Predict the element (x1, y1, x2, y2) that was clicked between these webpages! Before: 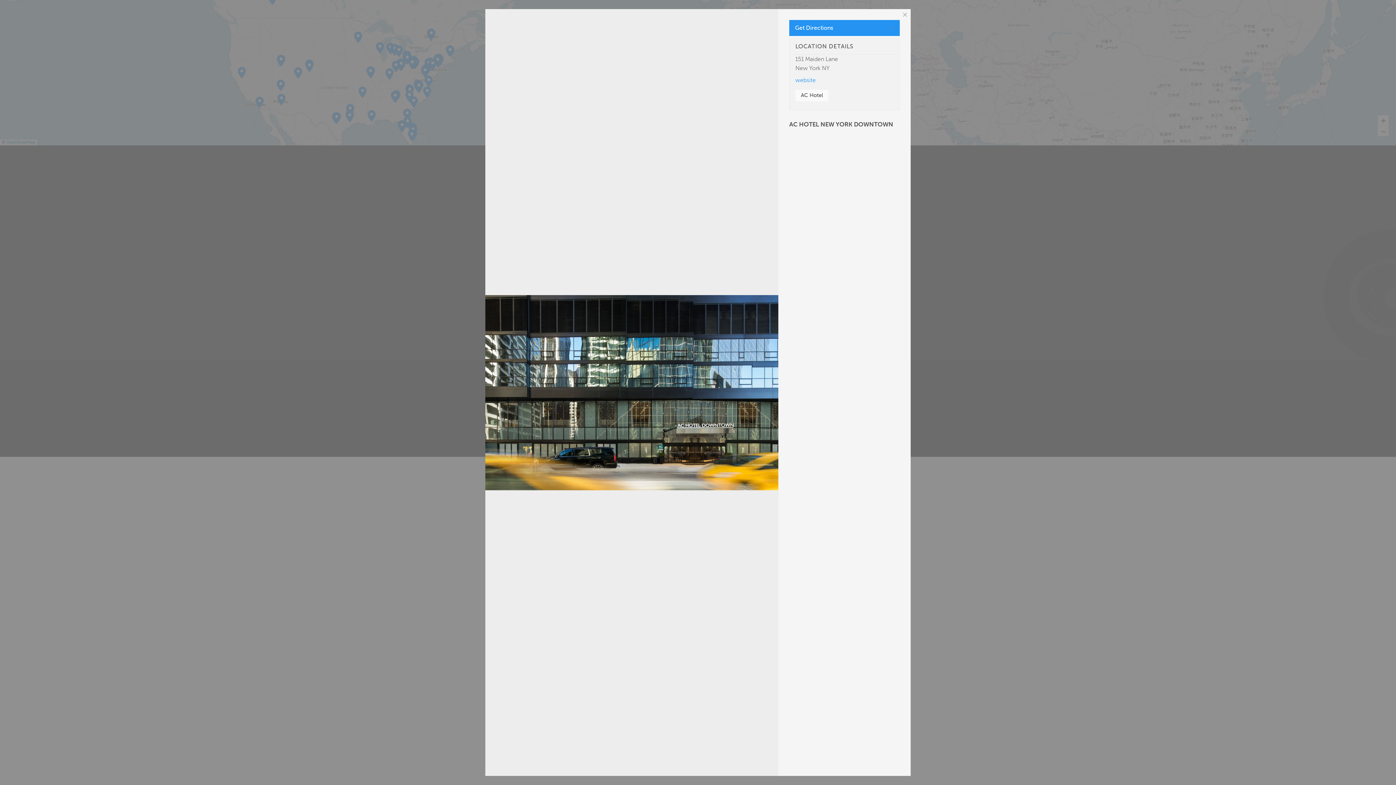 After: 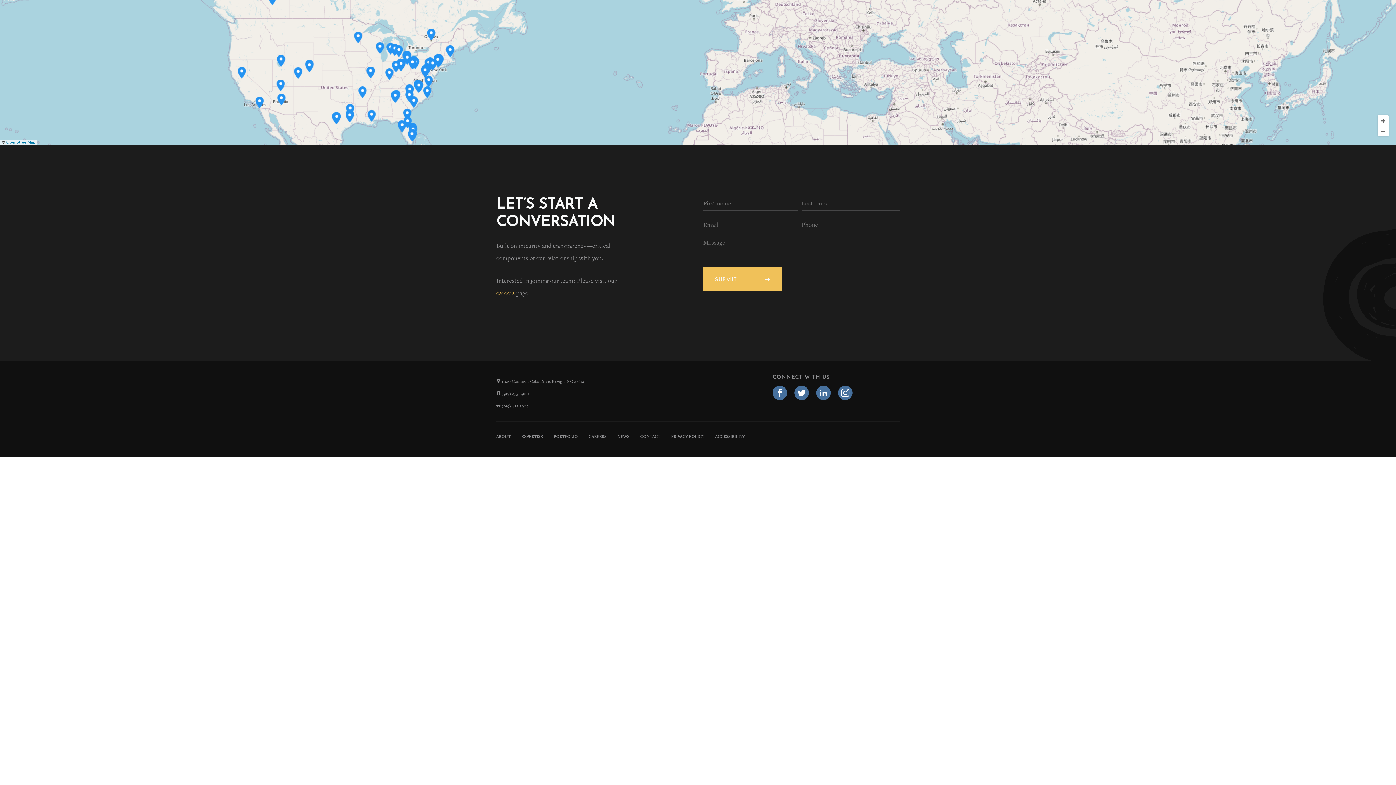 Action: label: AC Hotel bbox: (795, 89, 828, 101)